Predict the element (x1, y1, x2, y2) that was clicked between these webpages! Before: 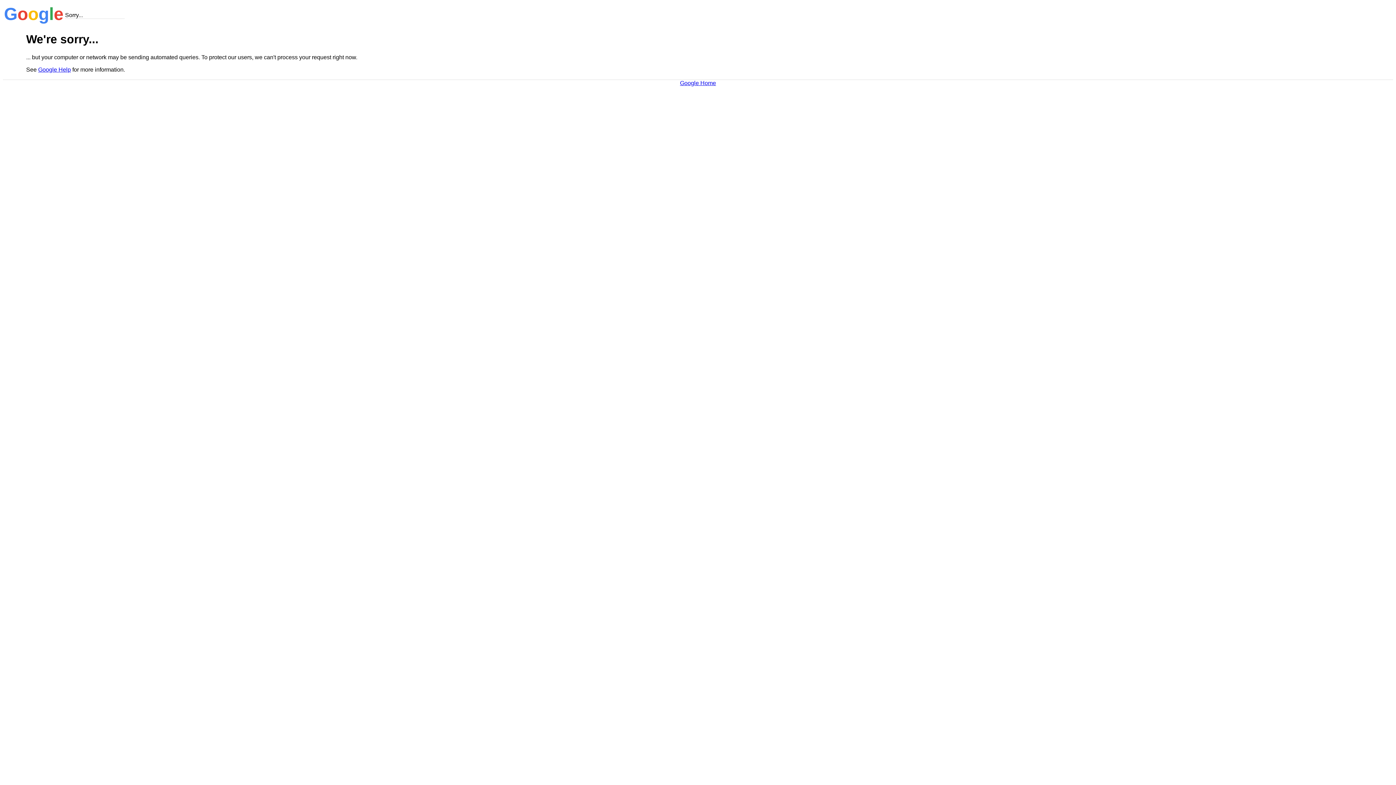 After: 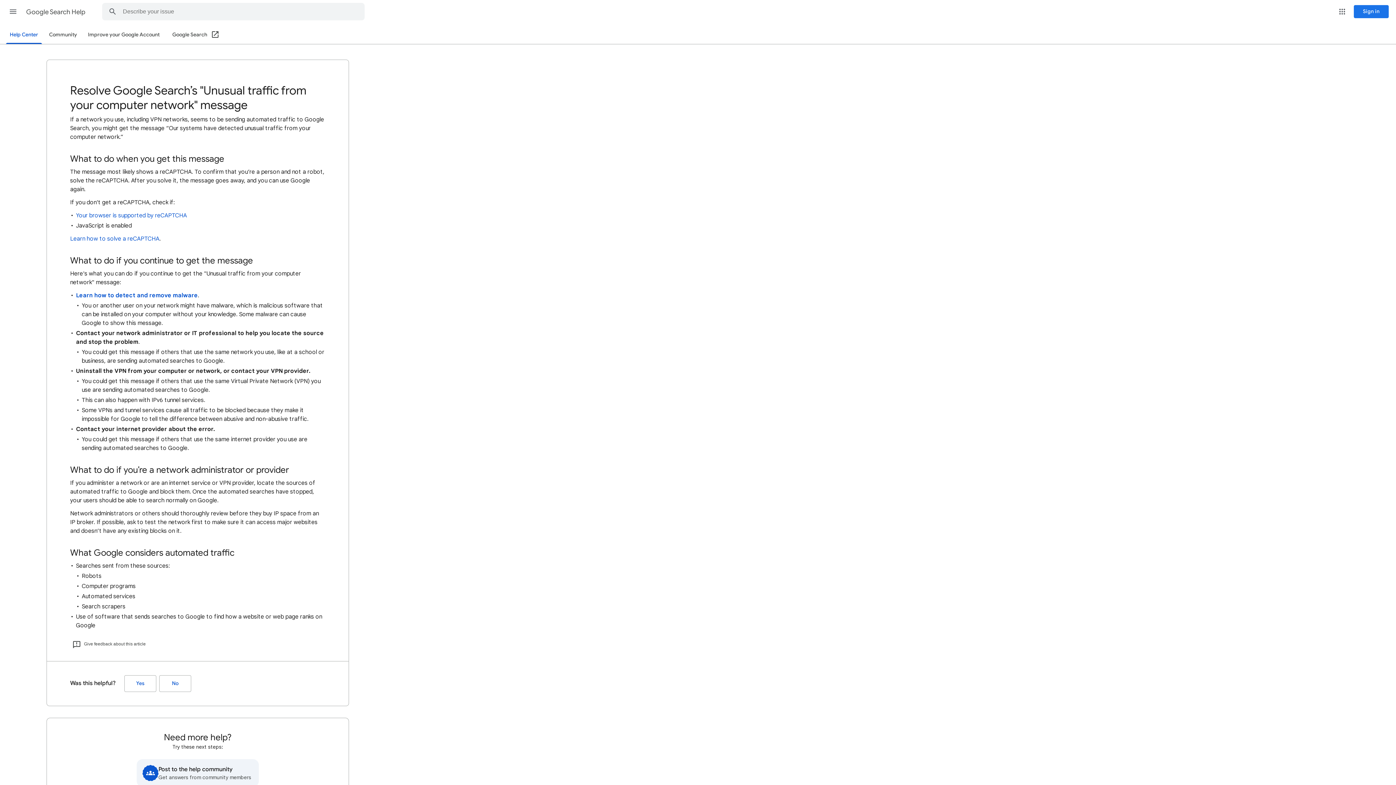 Action: bbox: (38, 66, 70, 72) label: Google Help